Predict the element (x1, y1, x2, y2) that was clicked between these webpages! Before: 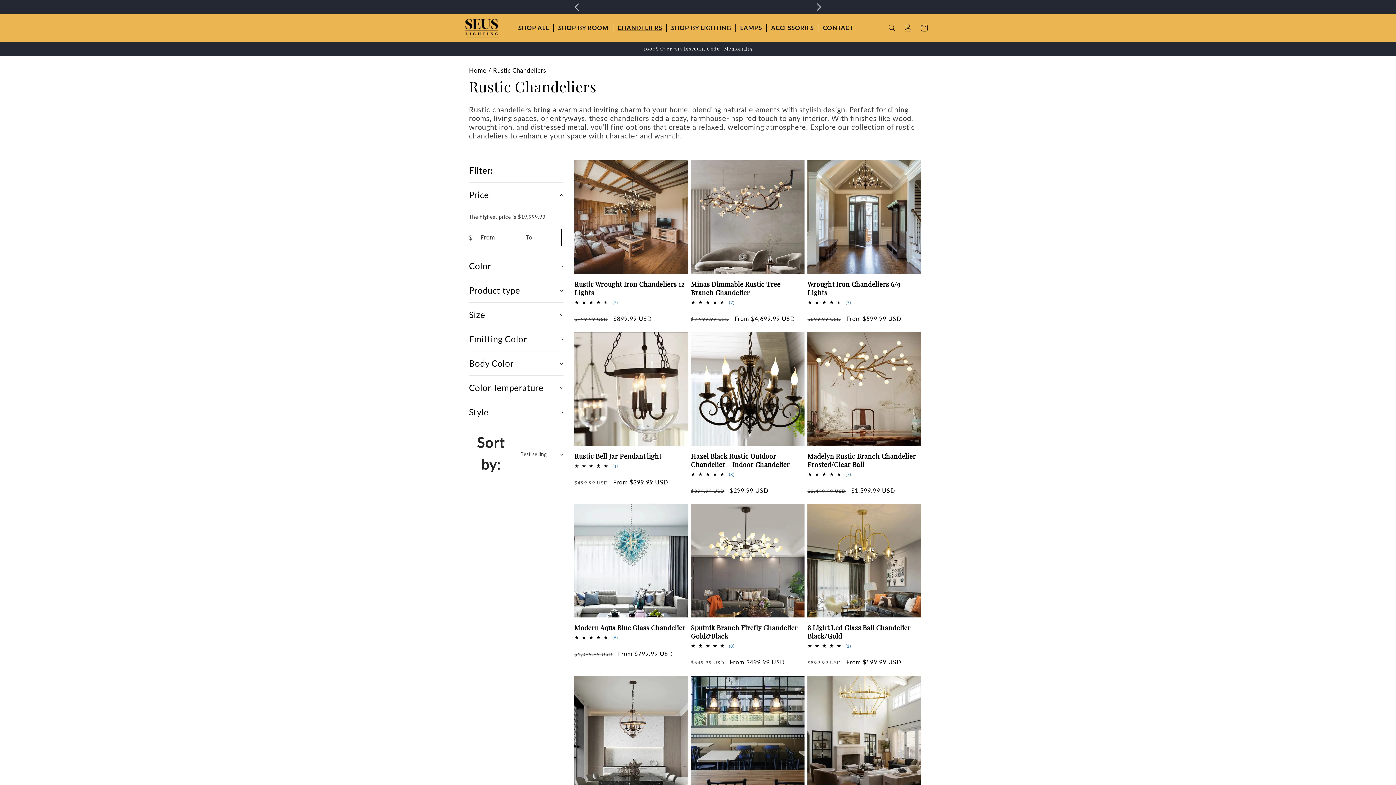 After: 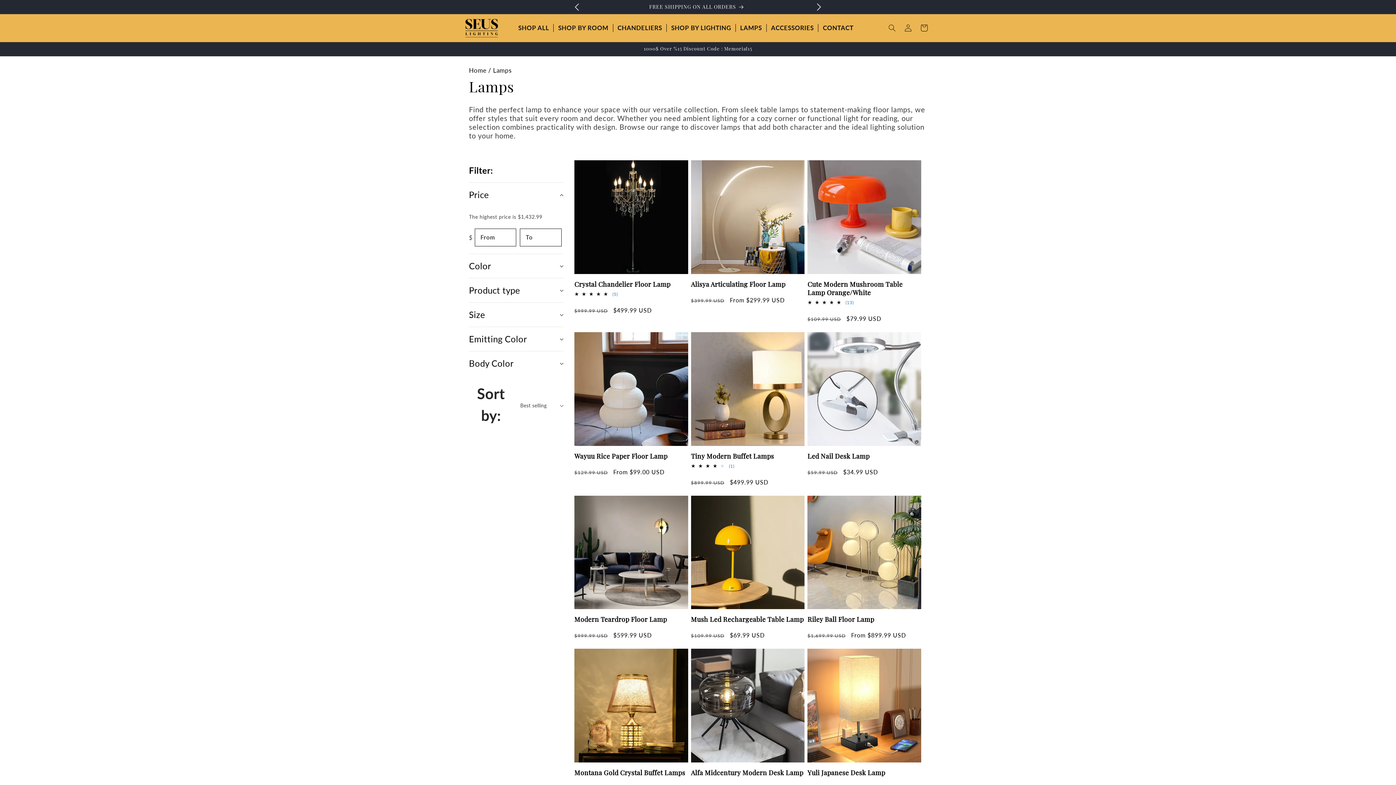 Action: bbox: (735, 24, 766, 32) label: LAMPS